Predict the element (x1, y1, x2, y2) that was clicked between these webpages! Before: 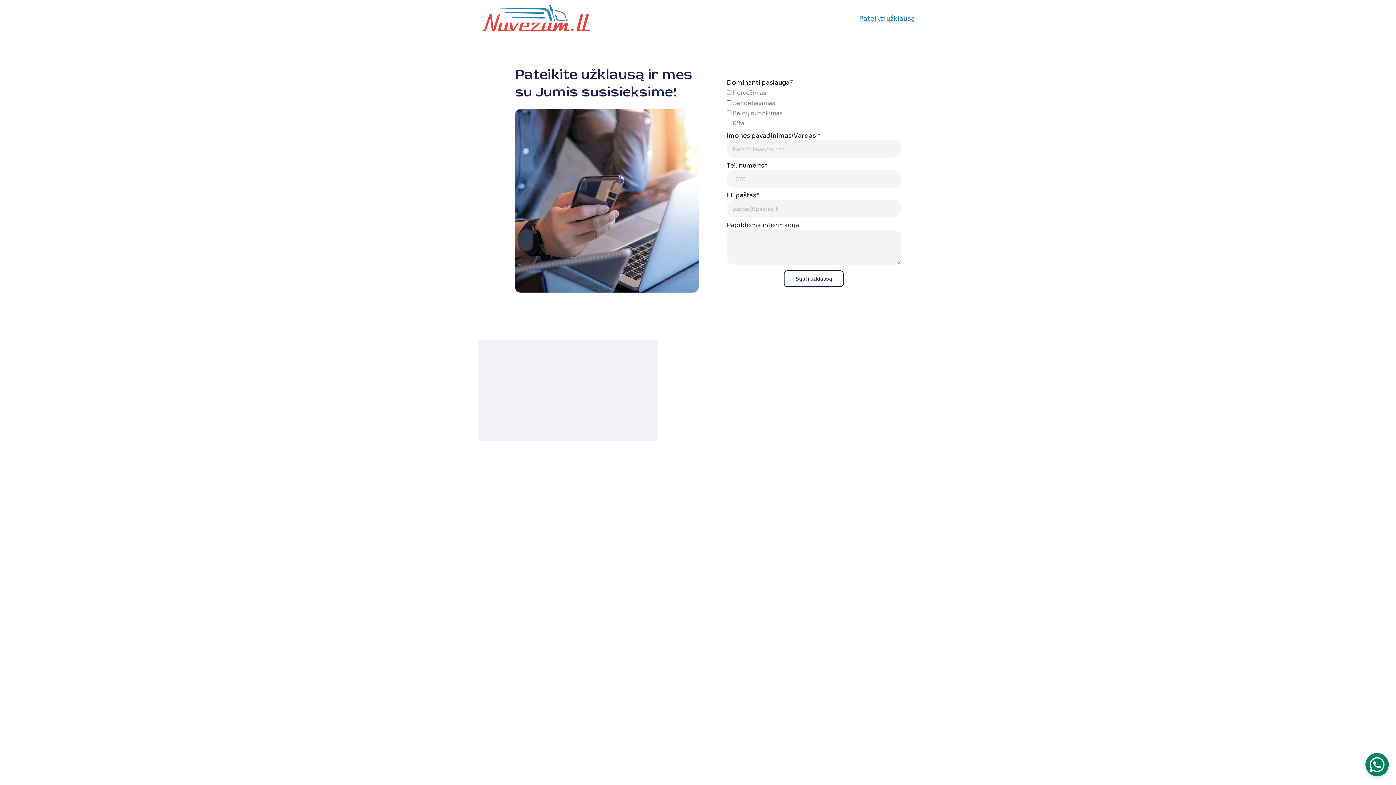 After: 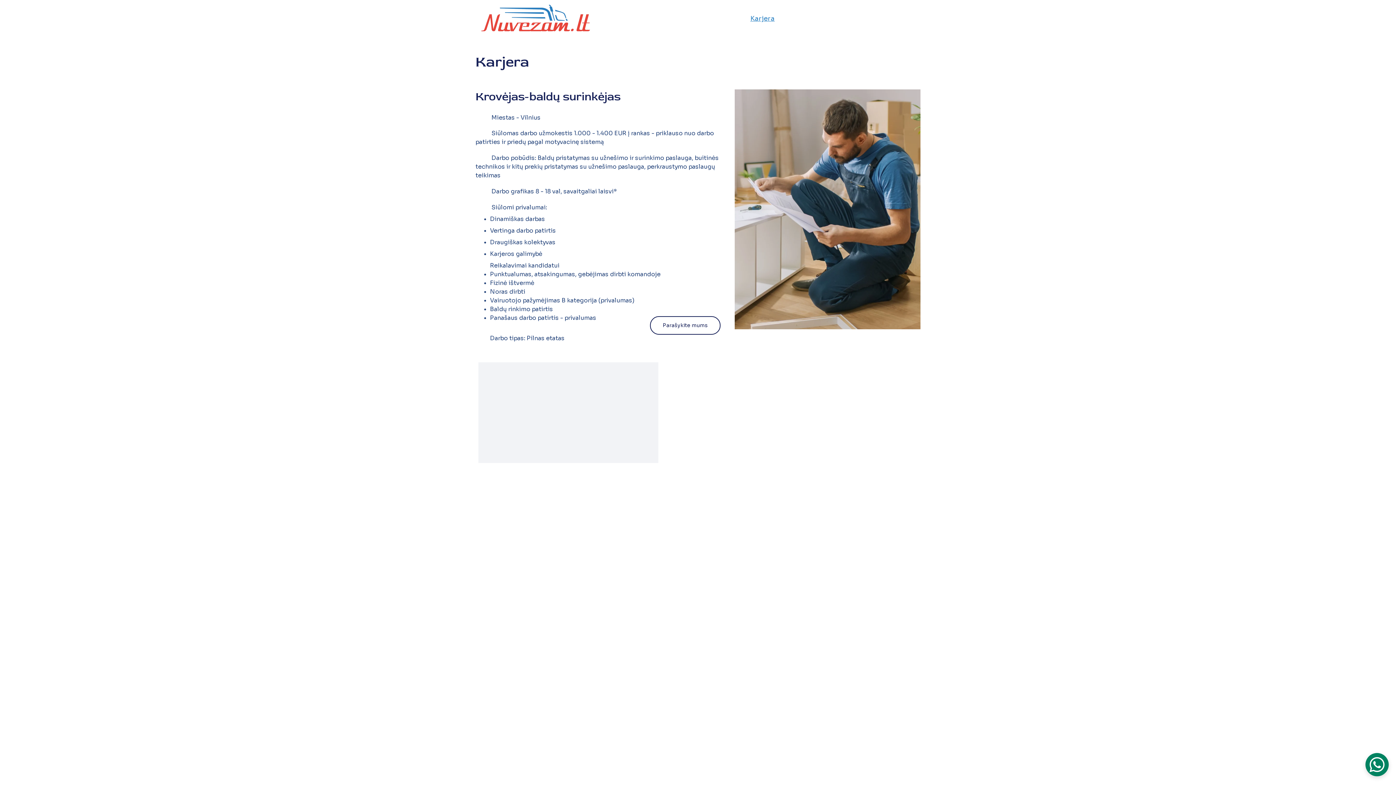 Action: bbox: (750, 14, 774, 22) label: Karjera